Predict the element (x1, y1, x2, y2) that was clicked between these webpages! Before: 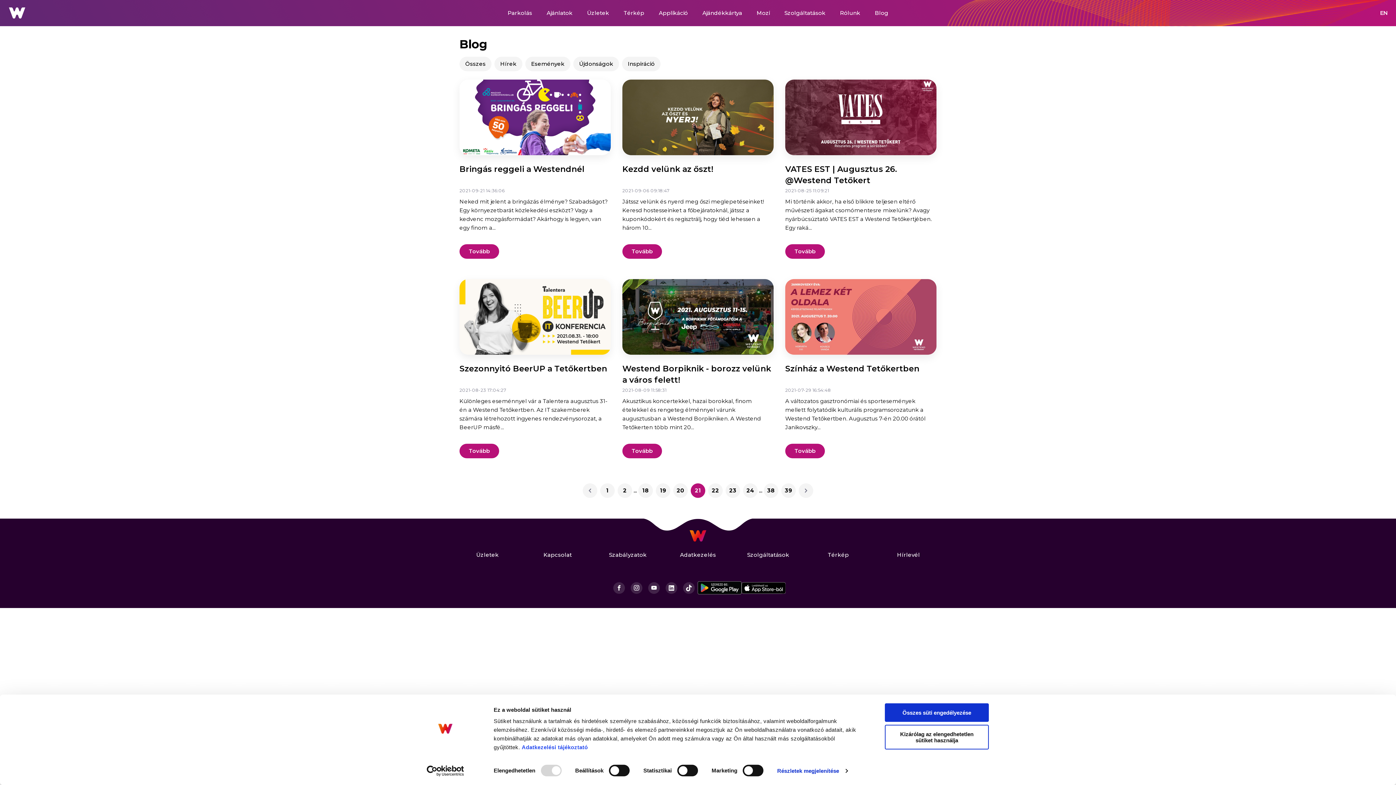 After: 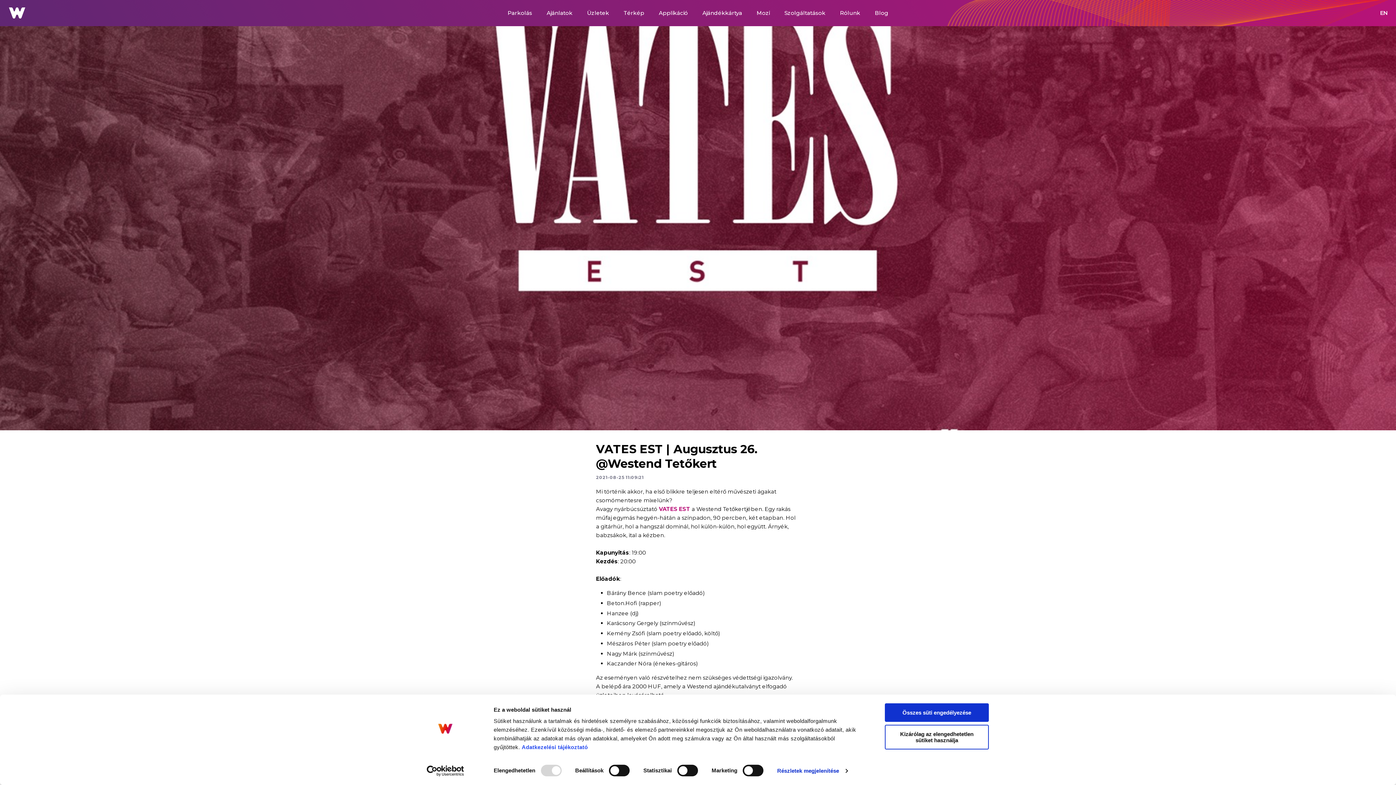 Action: label: Tovább bbox: (785, 244, 825, 258)